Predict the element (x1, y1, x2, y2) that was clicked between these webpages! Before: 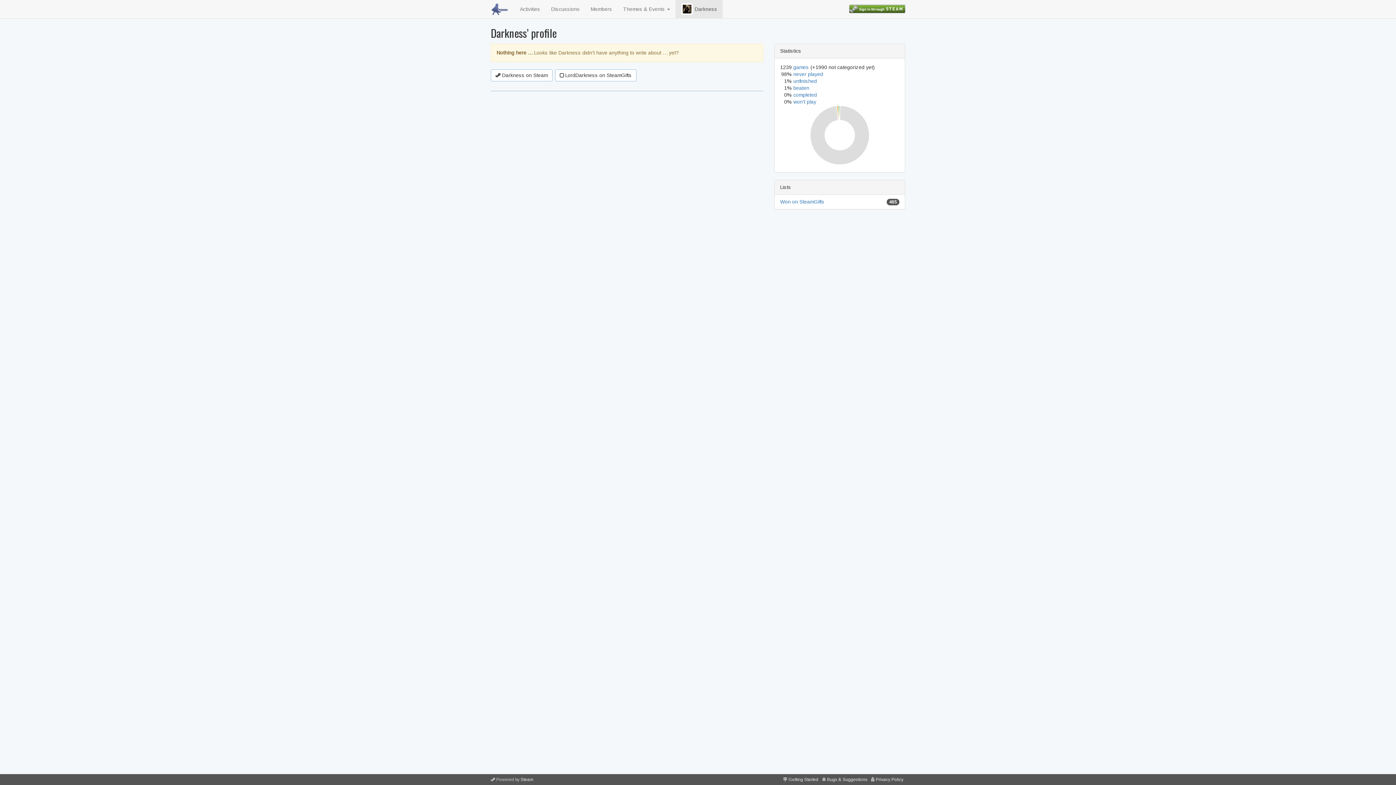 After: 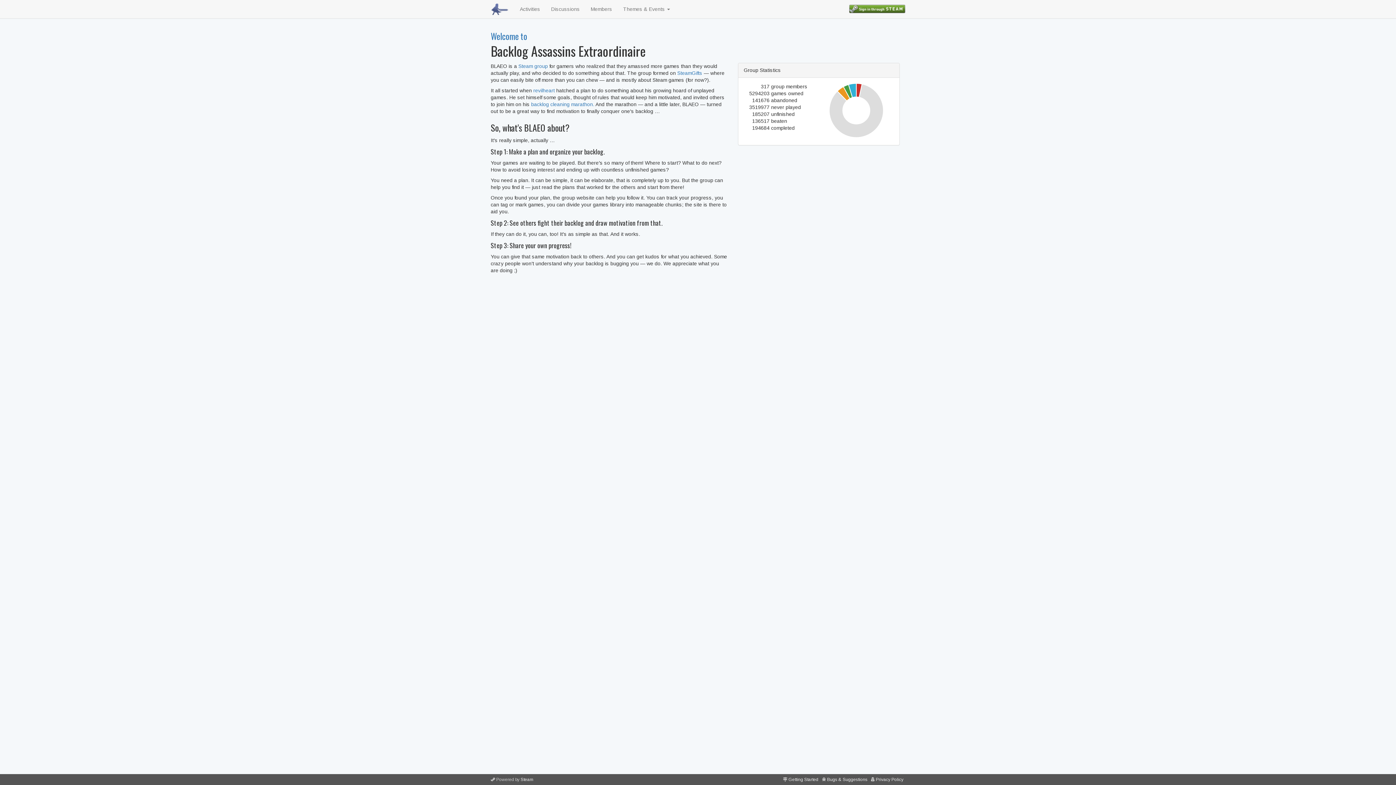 Action: bbox: (485, 0, 514, 18)